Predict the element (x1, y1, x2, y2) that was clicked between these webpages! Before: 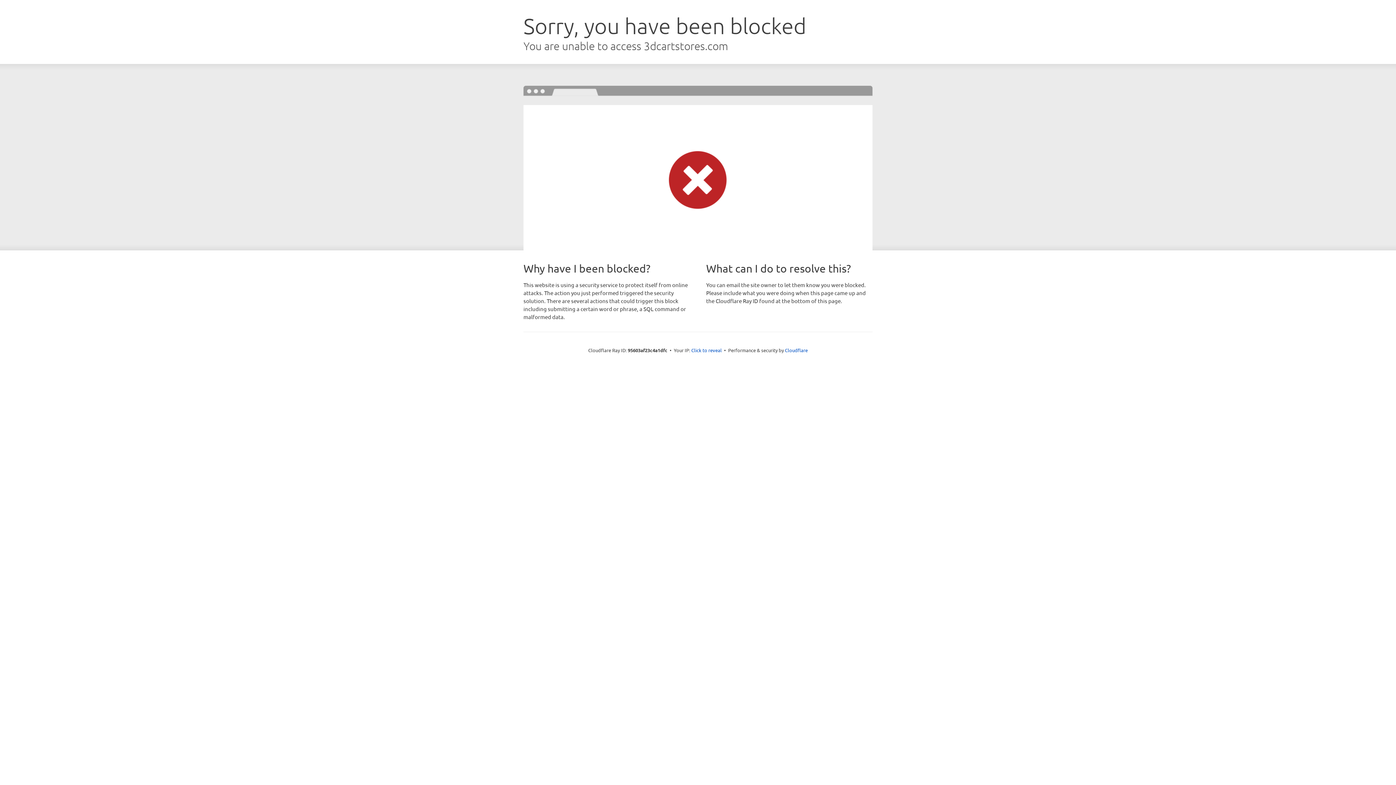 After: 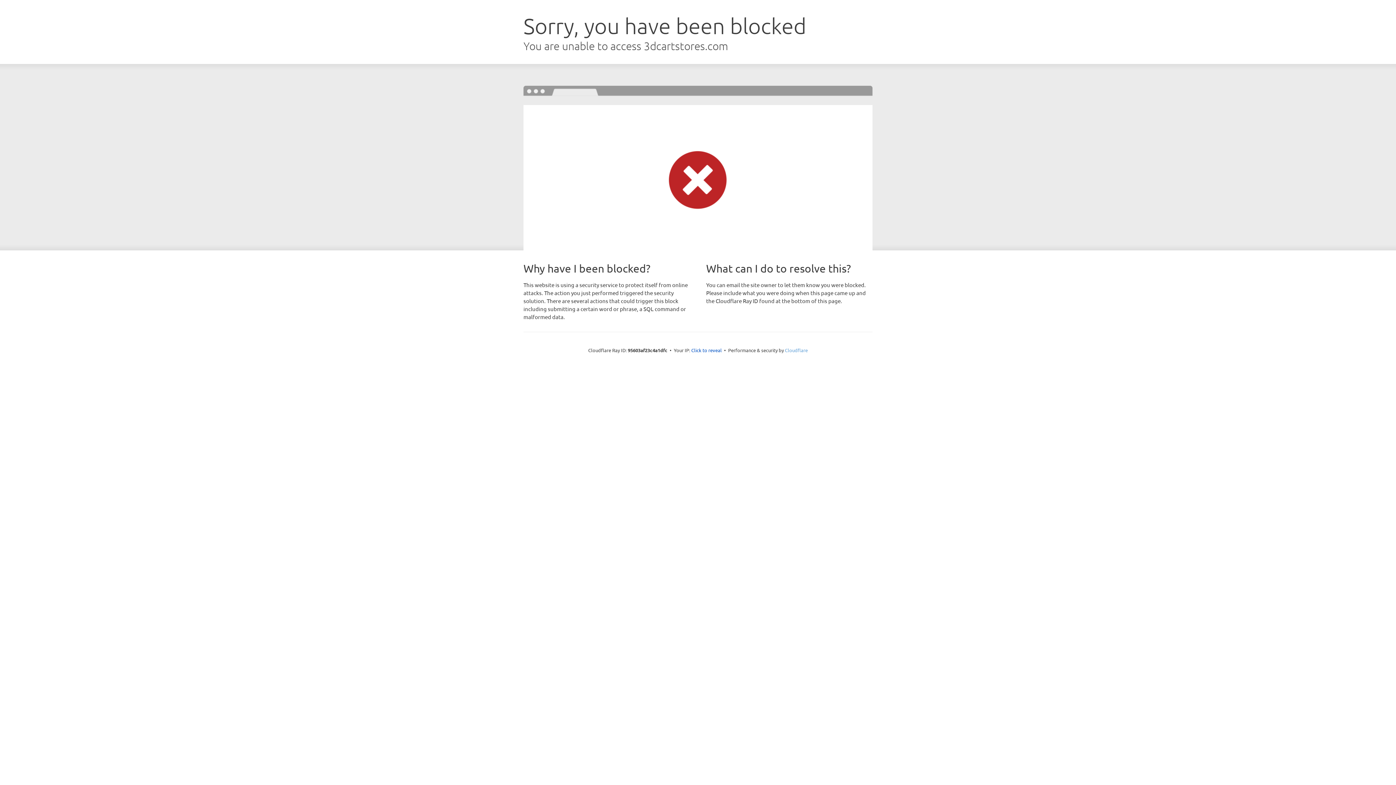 Action: bbox: (785, 347, 808, 353) label: Cloudflare